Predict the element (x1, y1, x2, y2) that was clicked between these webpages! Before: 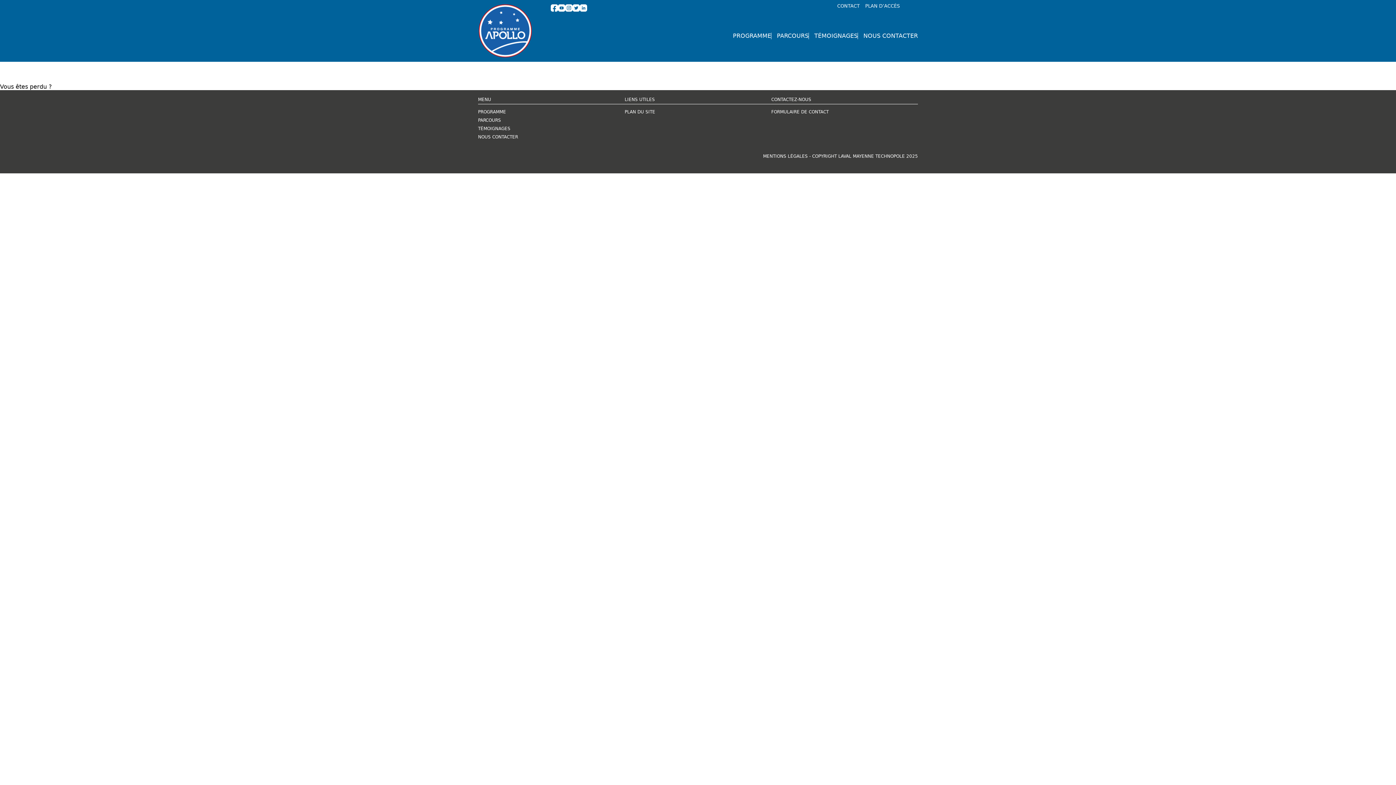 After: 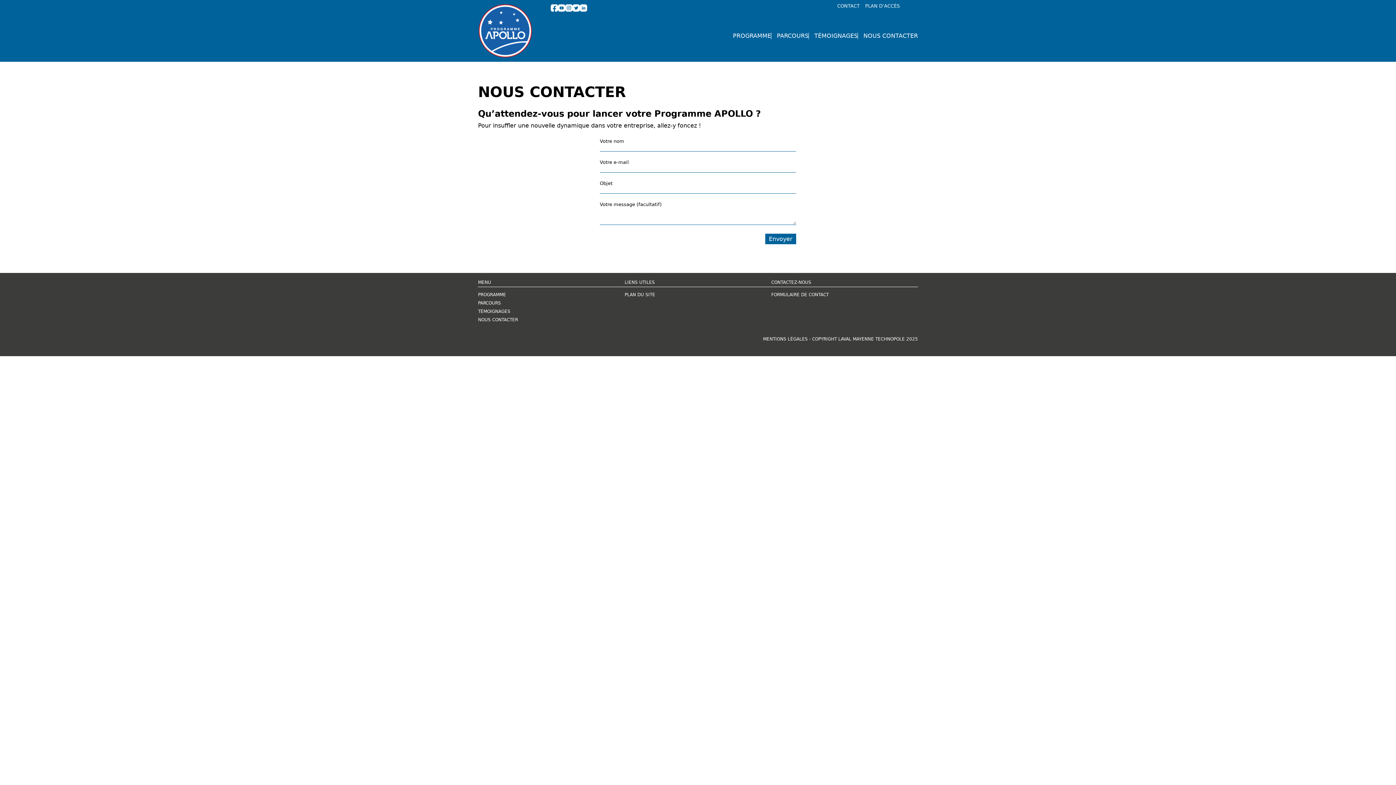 Action: label: NOUS CONTACTER bbox: (863, 32, 918, 39)